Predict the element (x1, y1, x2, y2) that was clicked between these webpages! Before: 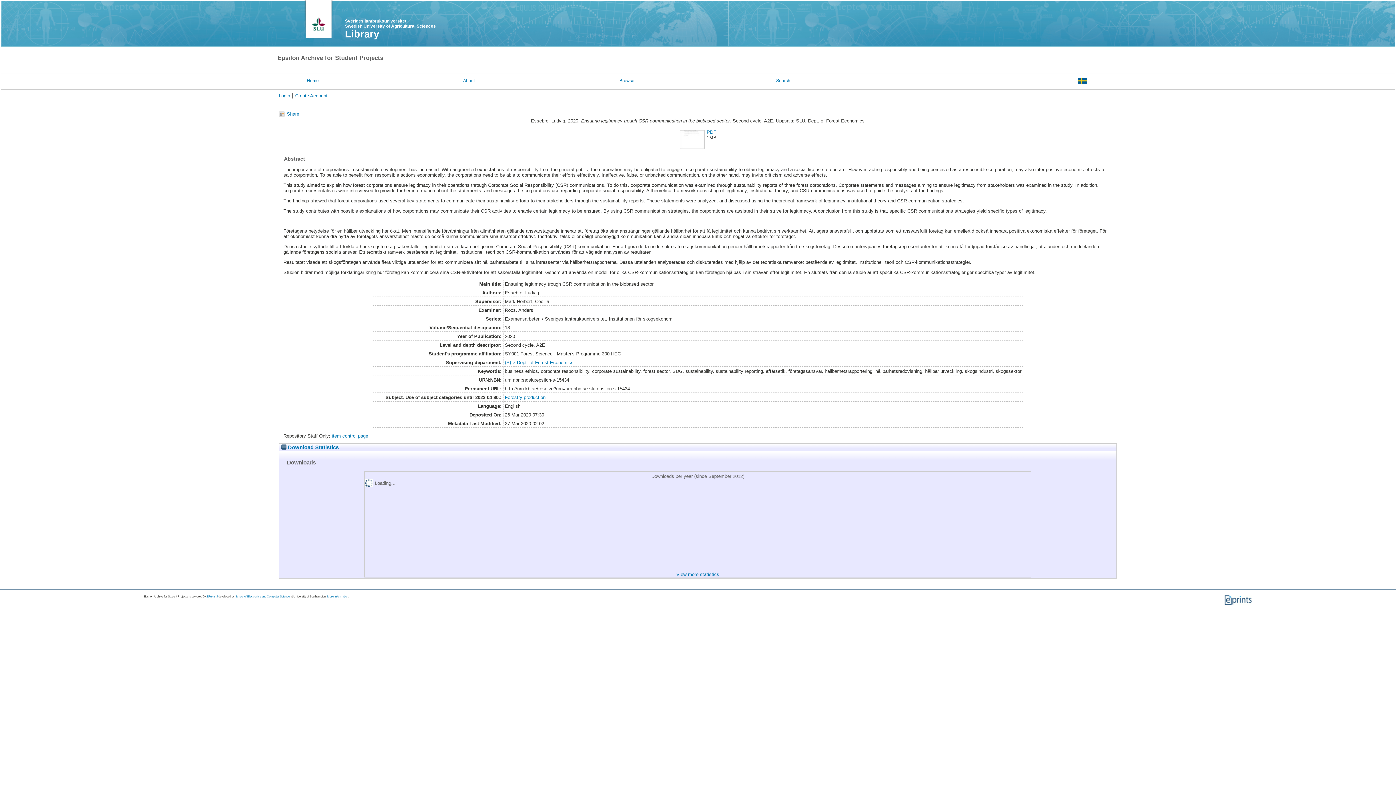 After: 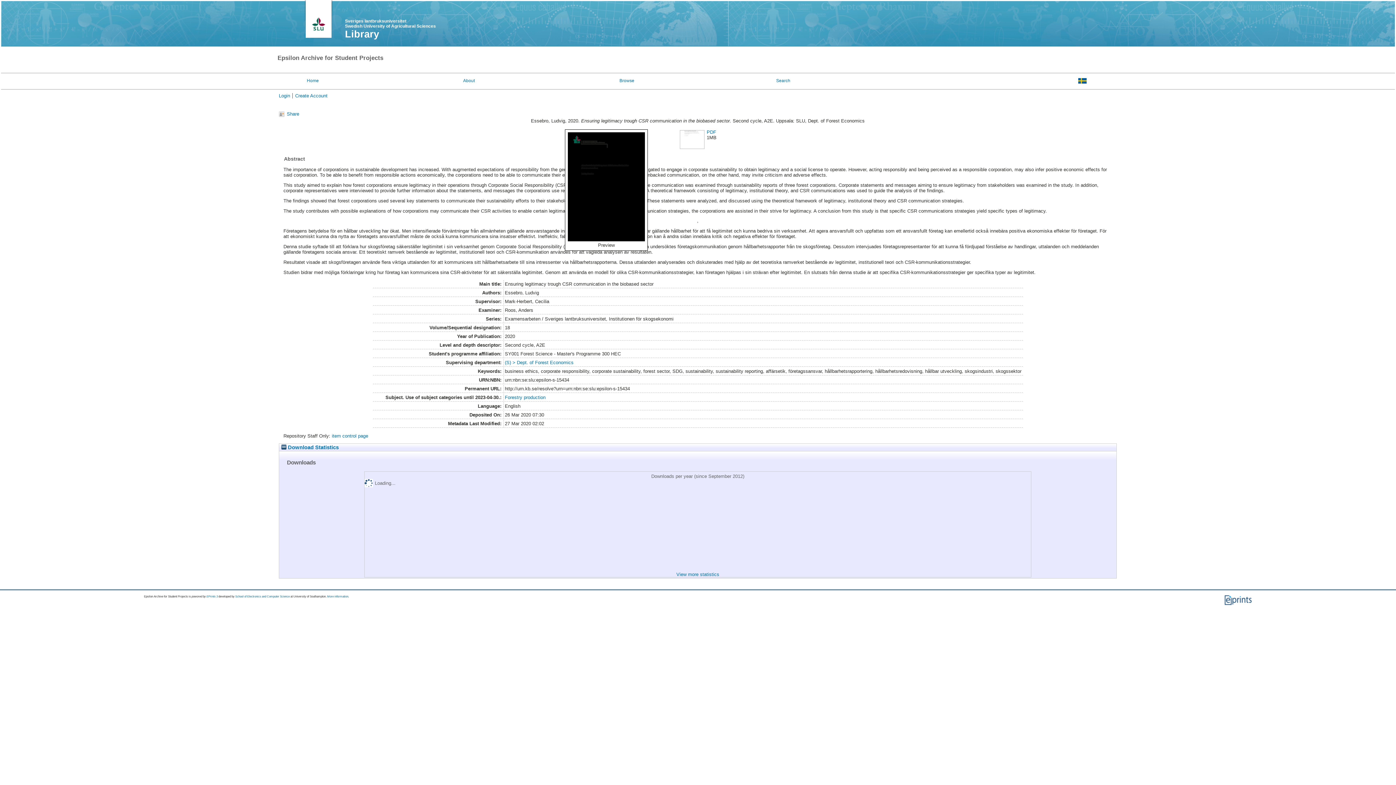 Action: bbox: (679, 145, 705, 150)